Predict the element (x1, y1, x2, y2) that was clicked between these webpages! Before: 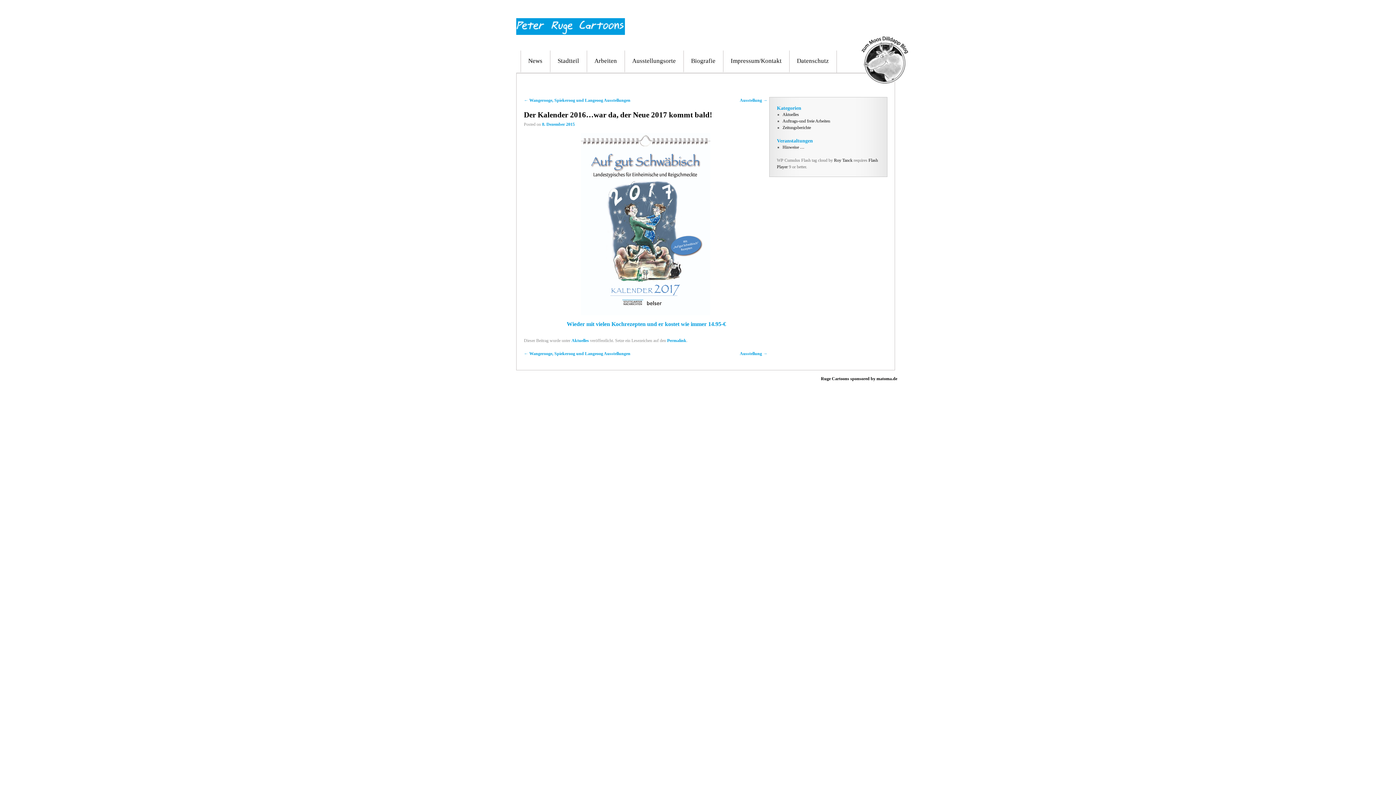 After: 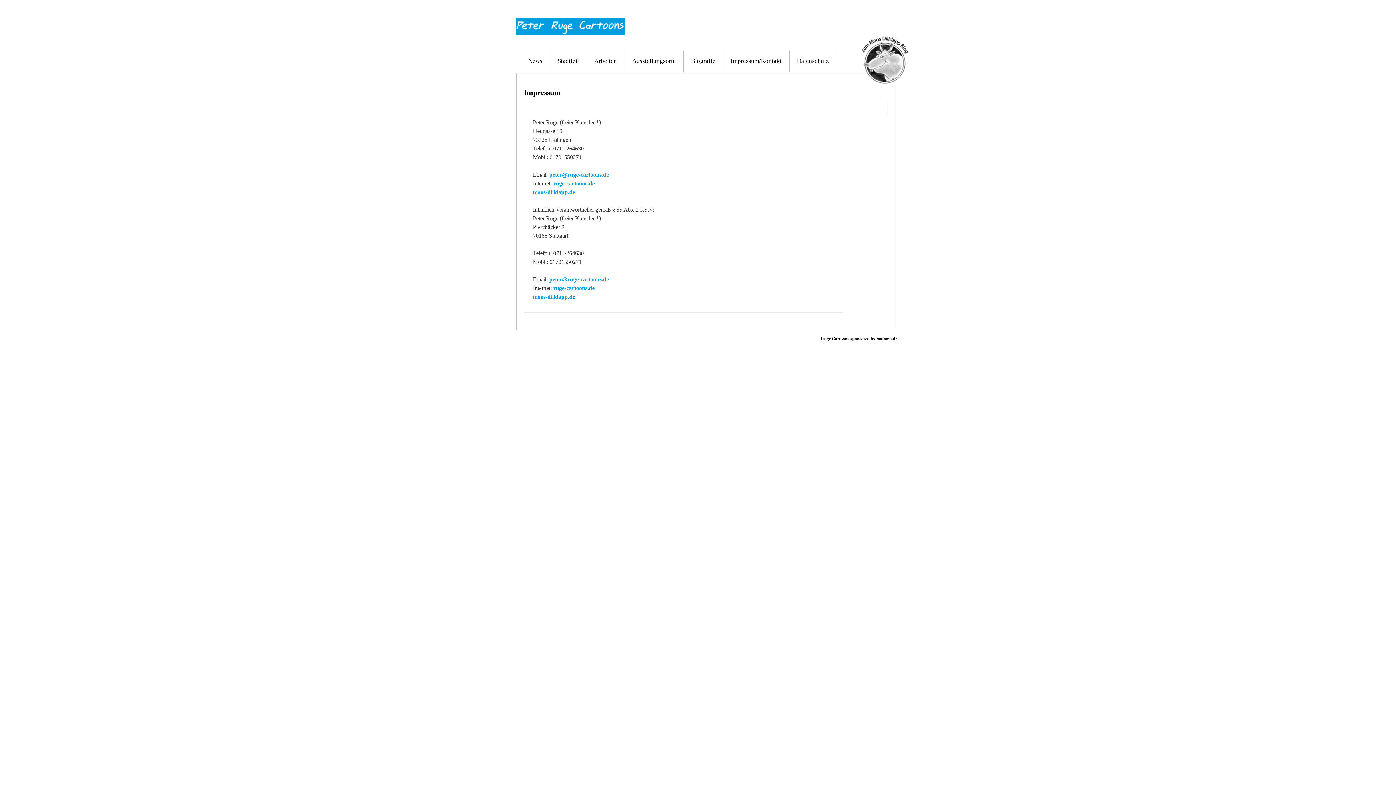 Action: label: Impressum bbox: (843, 7, 870, 13)